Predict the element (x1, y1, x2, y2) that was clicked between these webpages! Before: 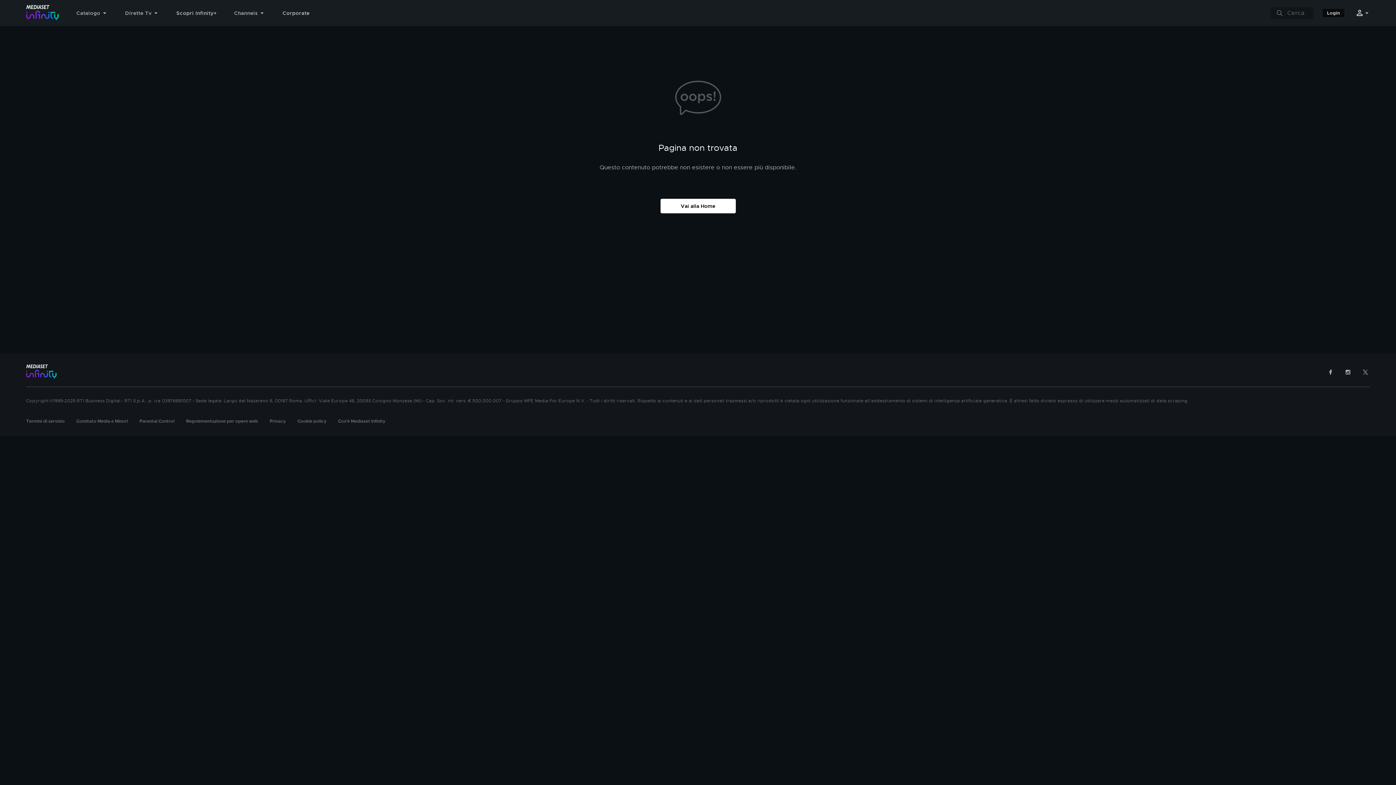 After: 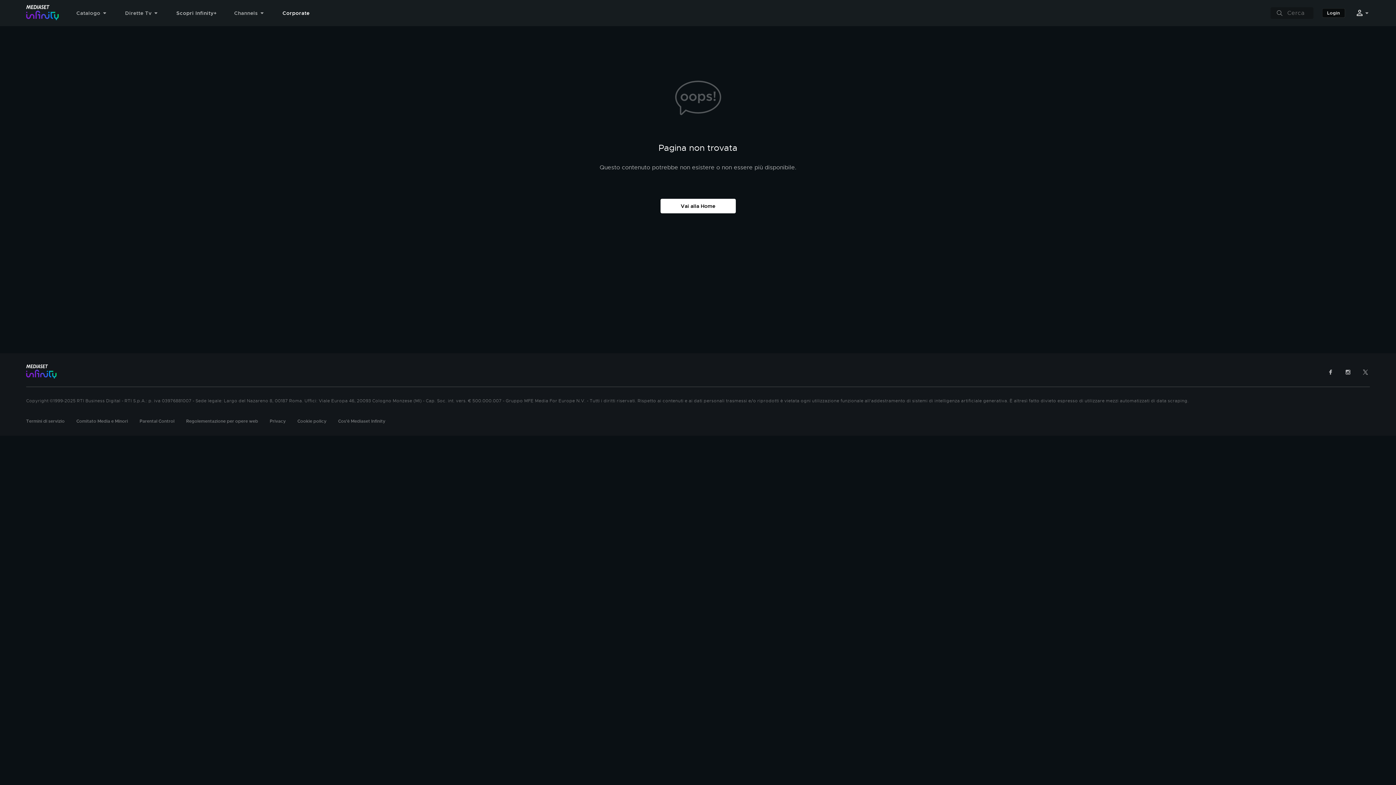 Action: bbox: (282, 5, 327, 20) label: Corporate